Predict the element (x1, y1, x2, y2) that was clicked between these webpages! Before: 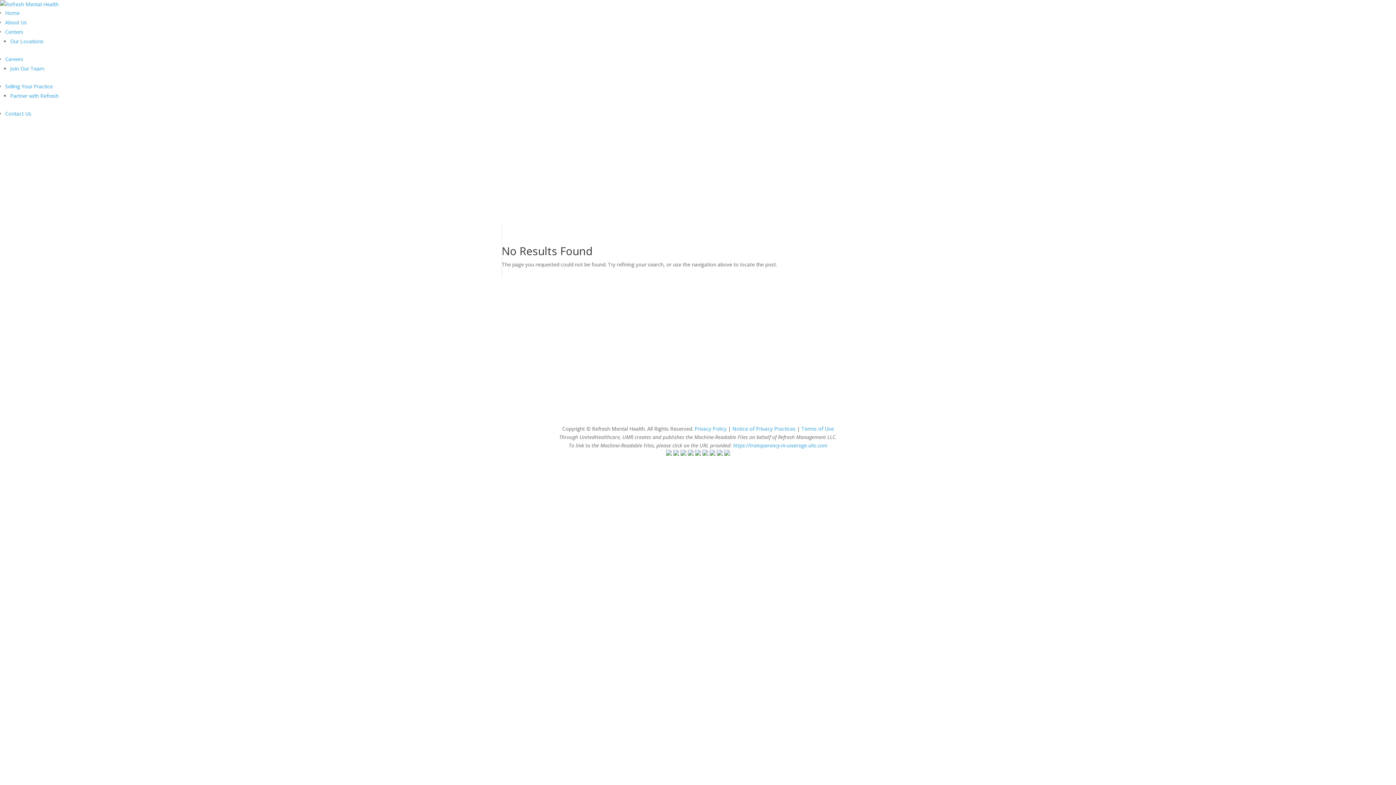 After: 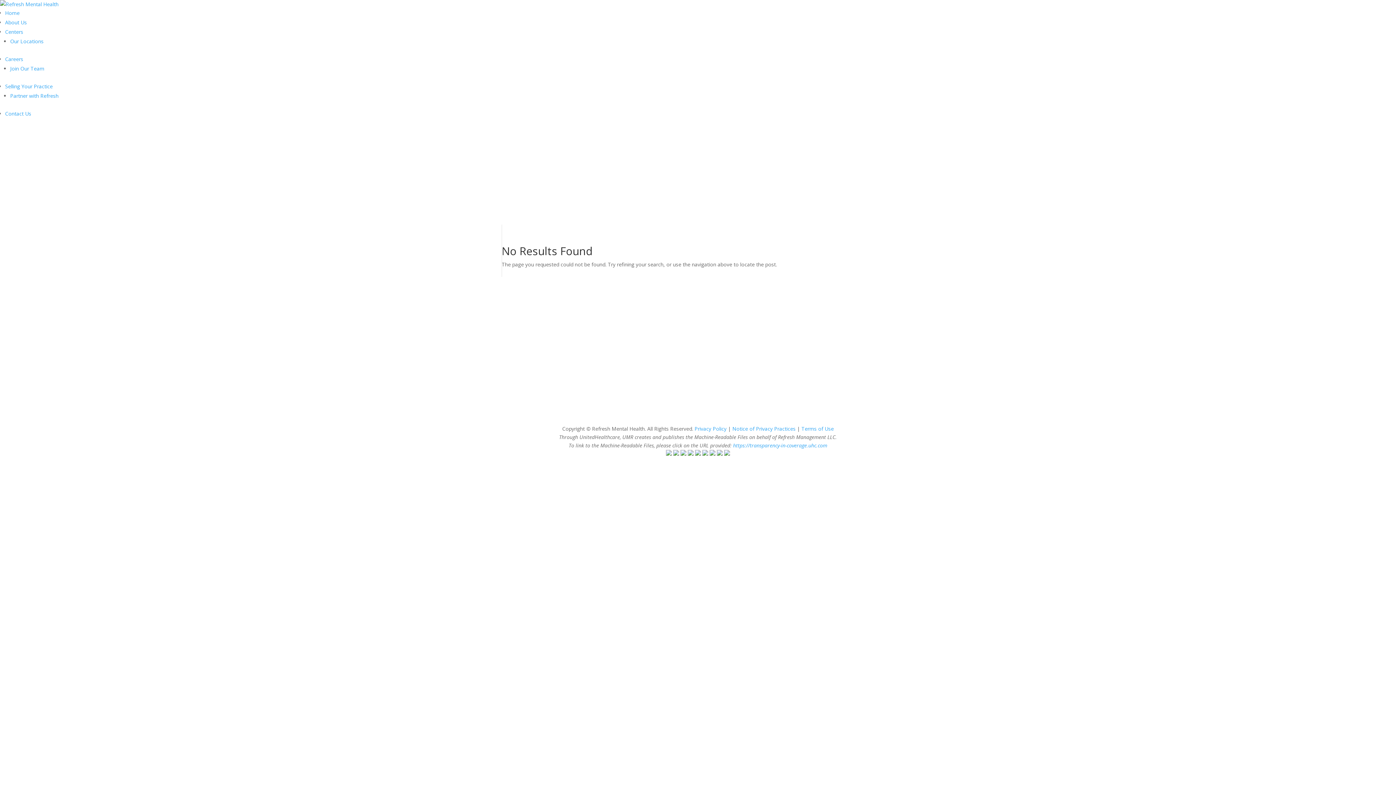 Action: bbox: (702, 450, 708, 457)